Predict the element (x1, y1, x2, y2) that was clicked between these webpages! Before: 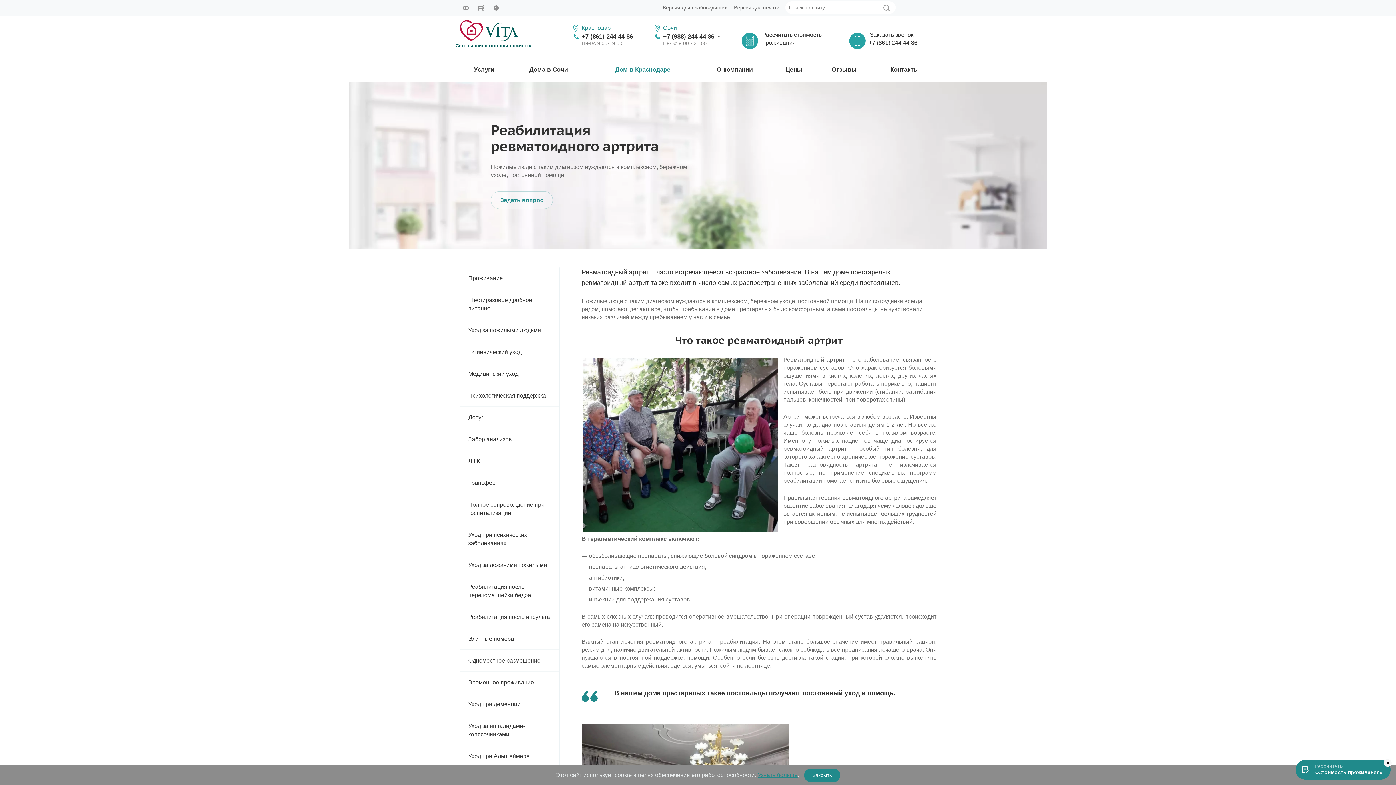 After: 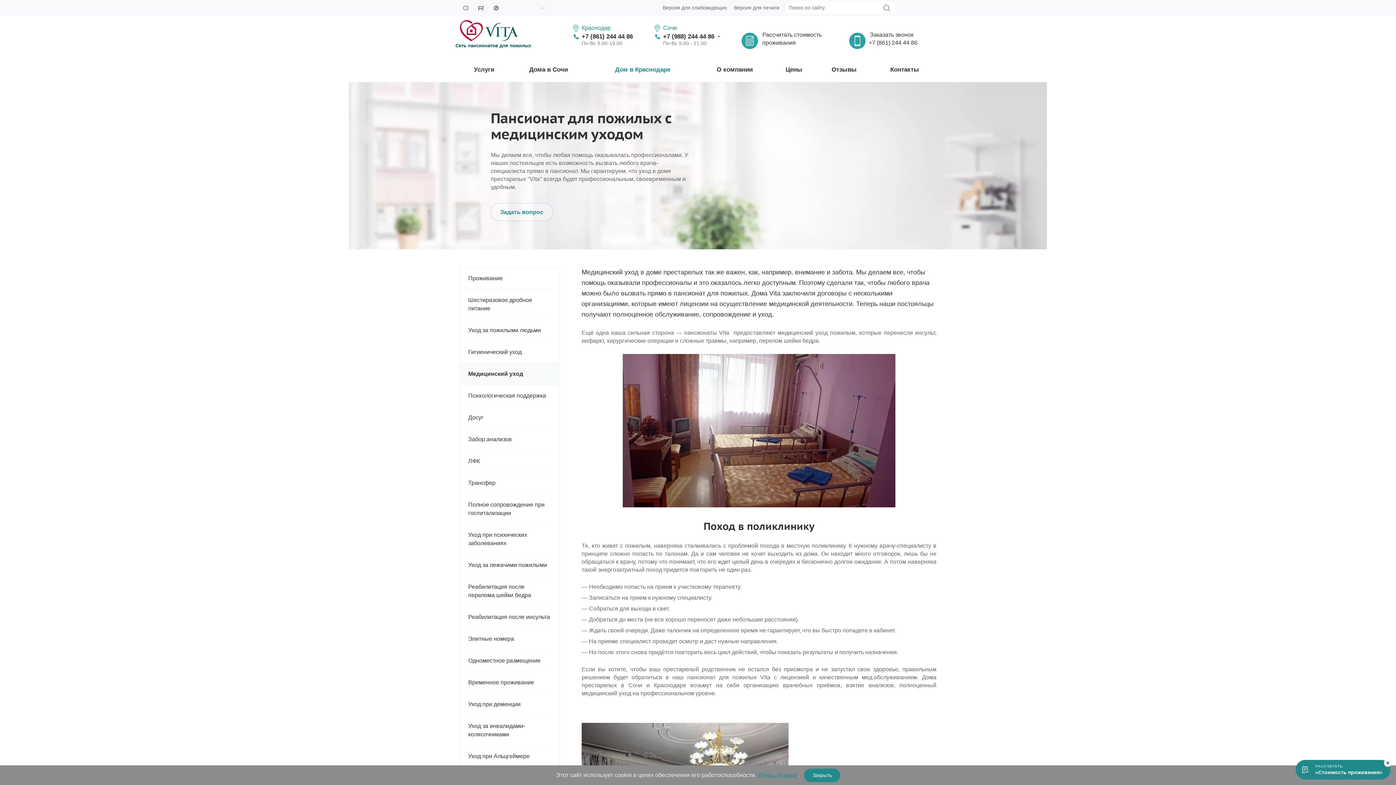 Action: label: Медицинский уход bbox: (460, 363, 559, 384)